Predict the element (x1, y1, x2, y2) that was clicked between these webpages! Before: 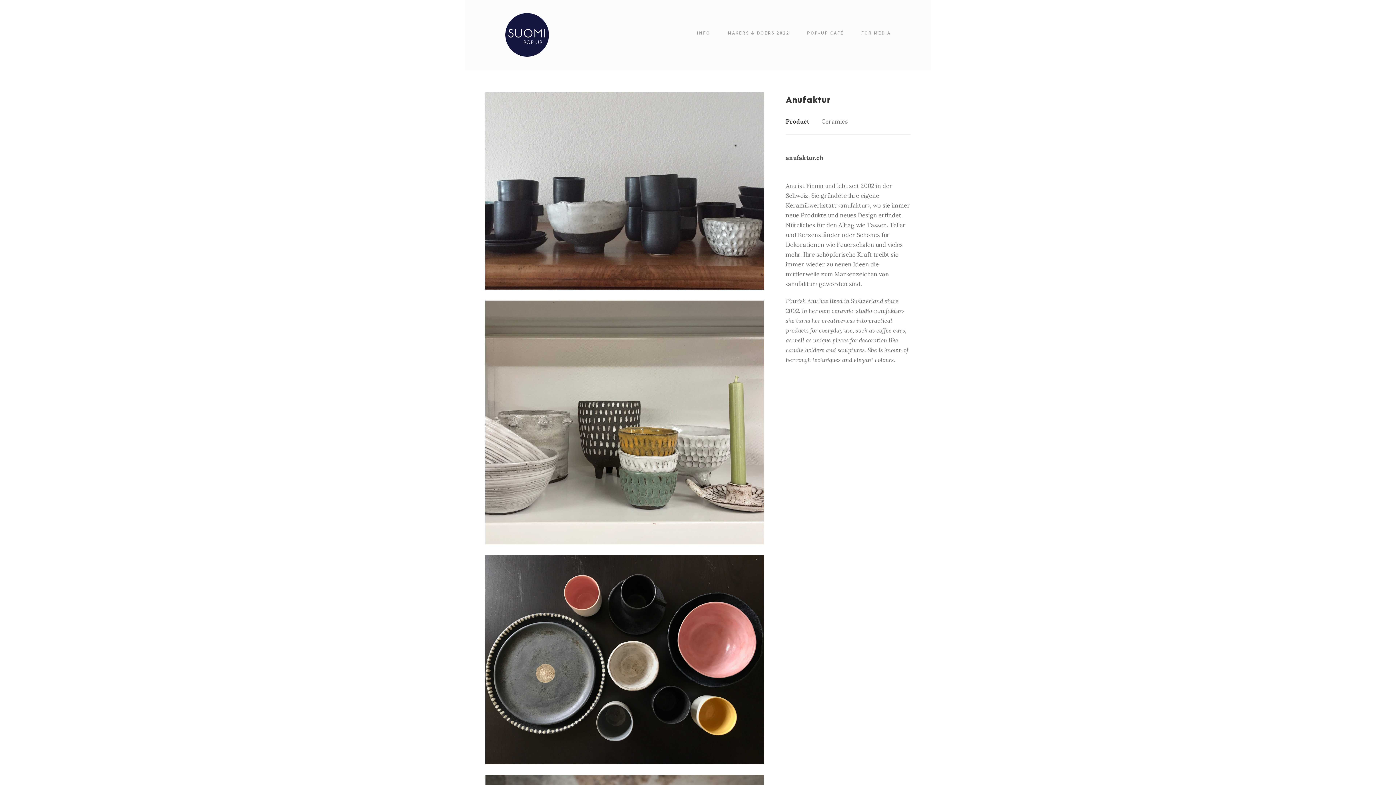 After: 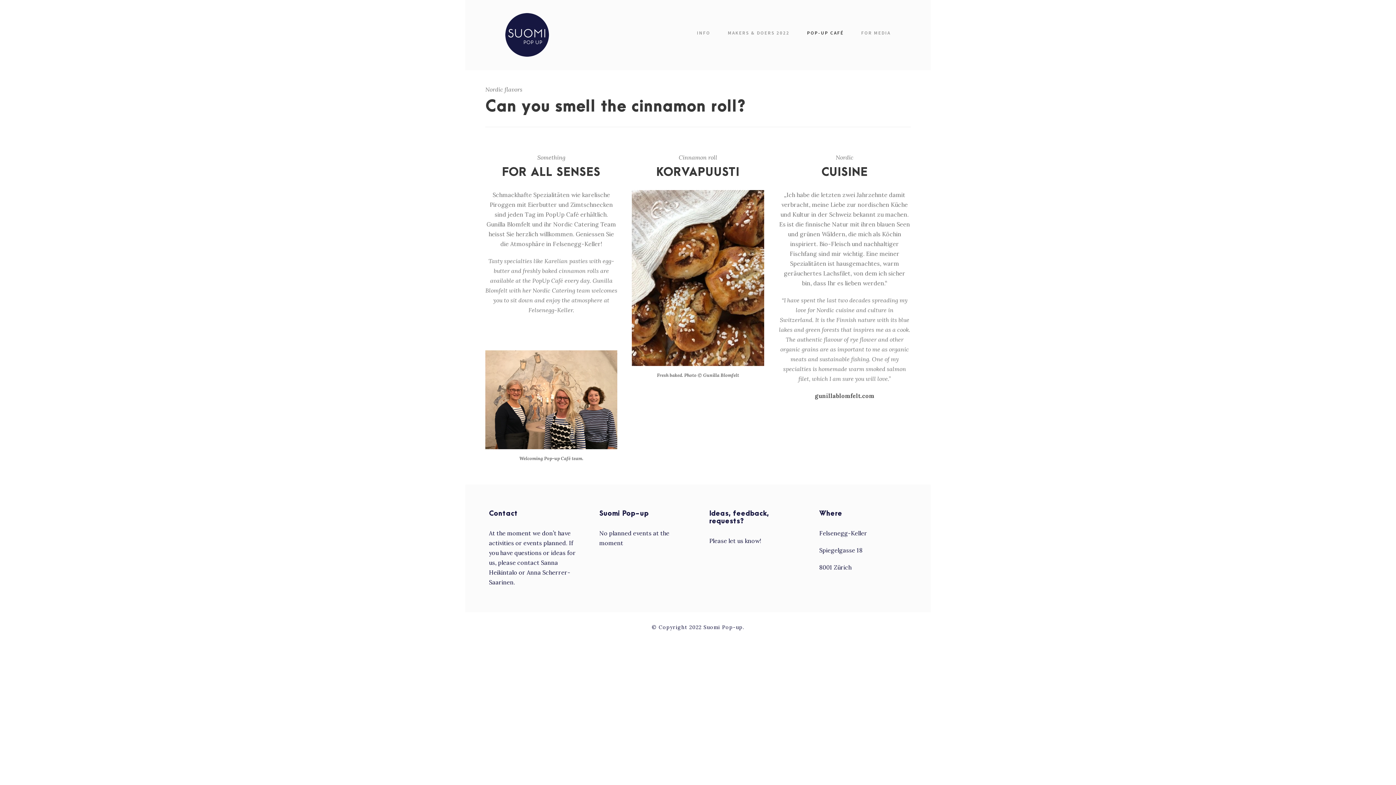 Action: label: POP-UP CAFÉ bbox: (807, 29, 844, 49)